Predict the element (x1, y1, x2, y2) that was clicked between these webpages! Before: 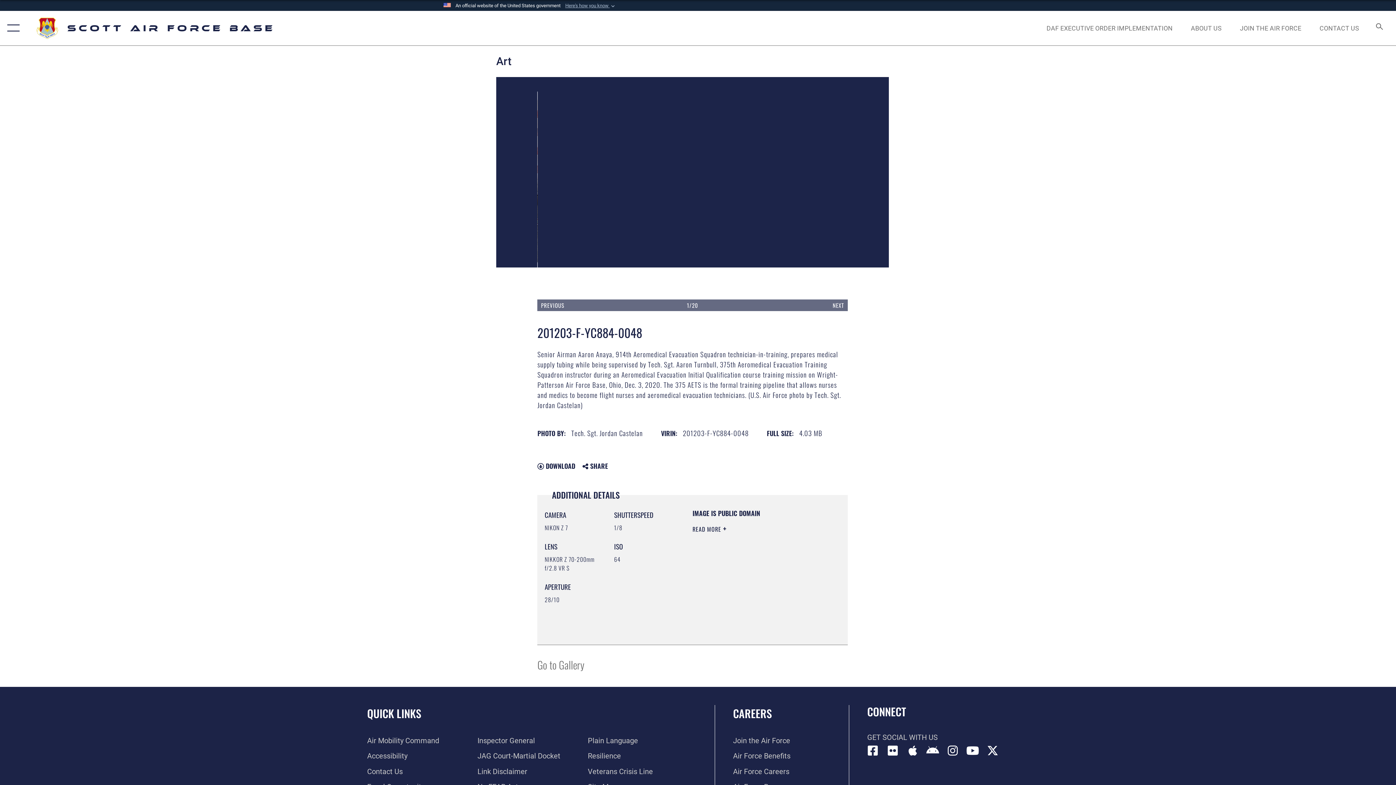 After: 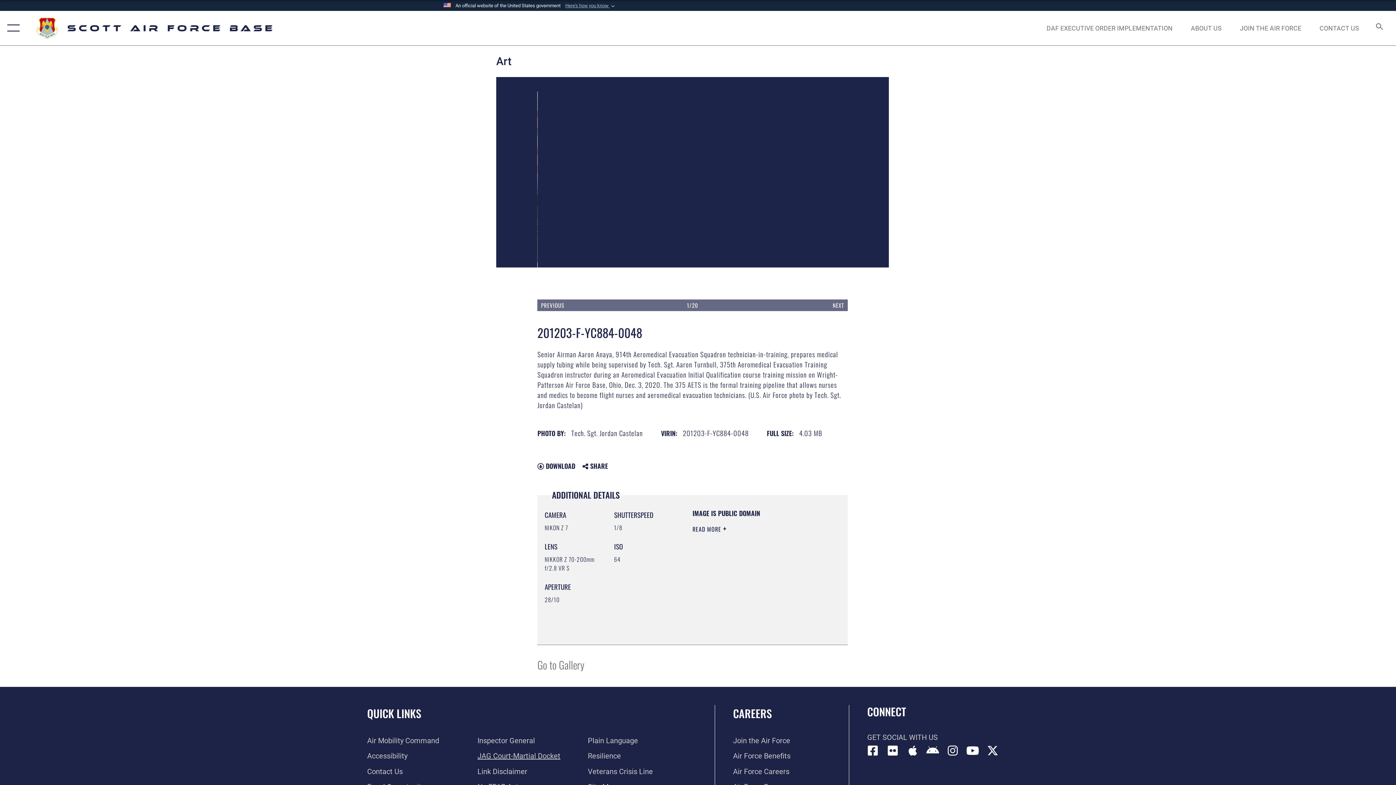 Action: bbox: (477, 752, 560, 760) label: Link to JAG court-martial docket opens in a new window